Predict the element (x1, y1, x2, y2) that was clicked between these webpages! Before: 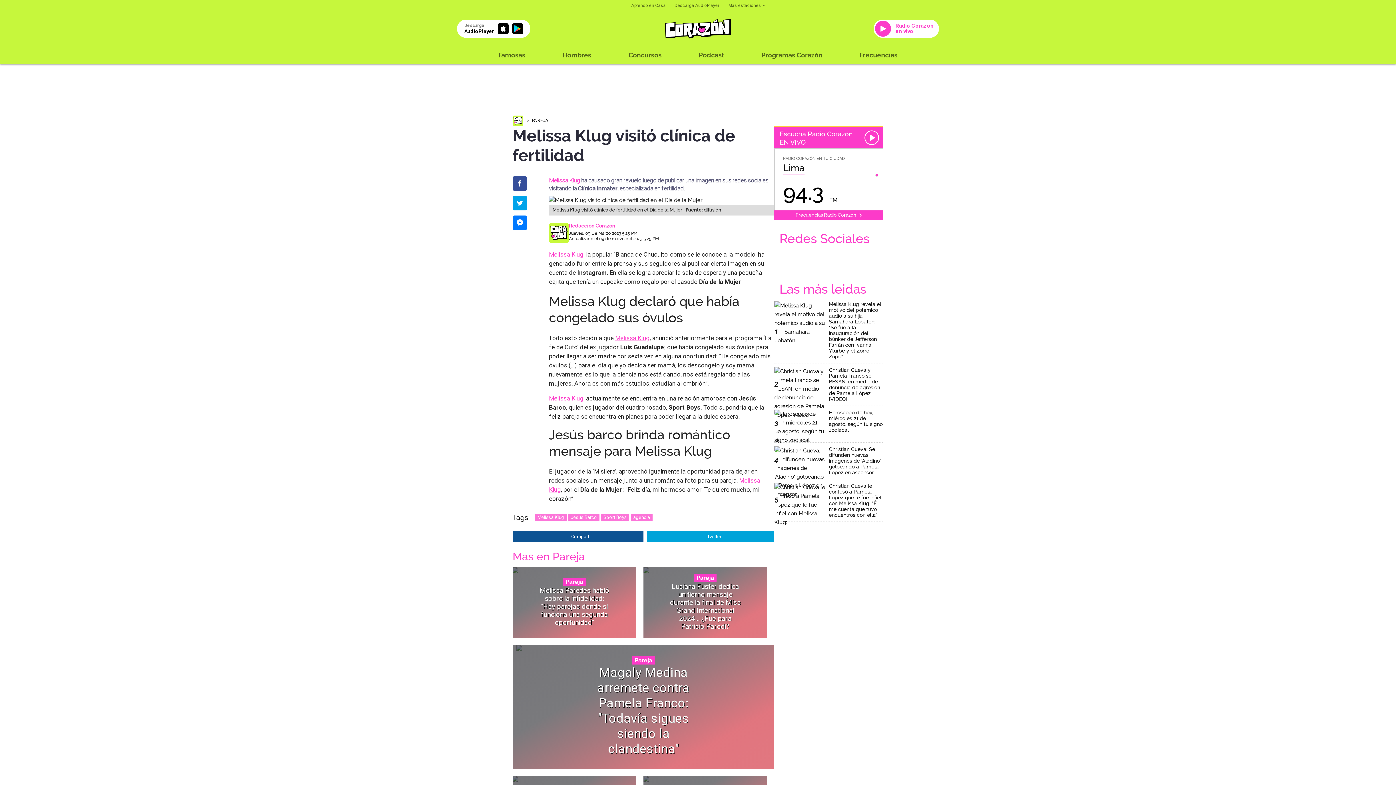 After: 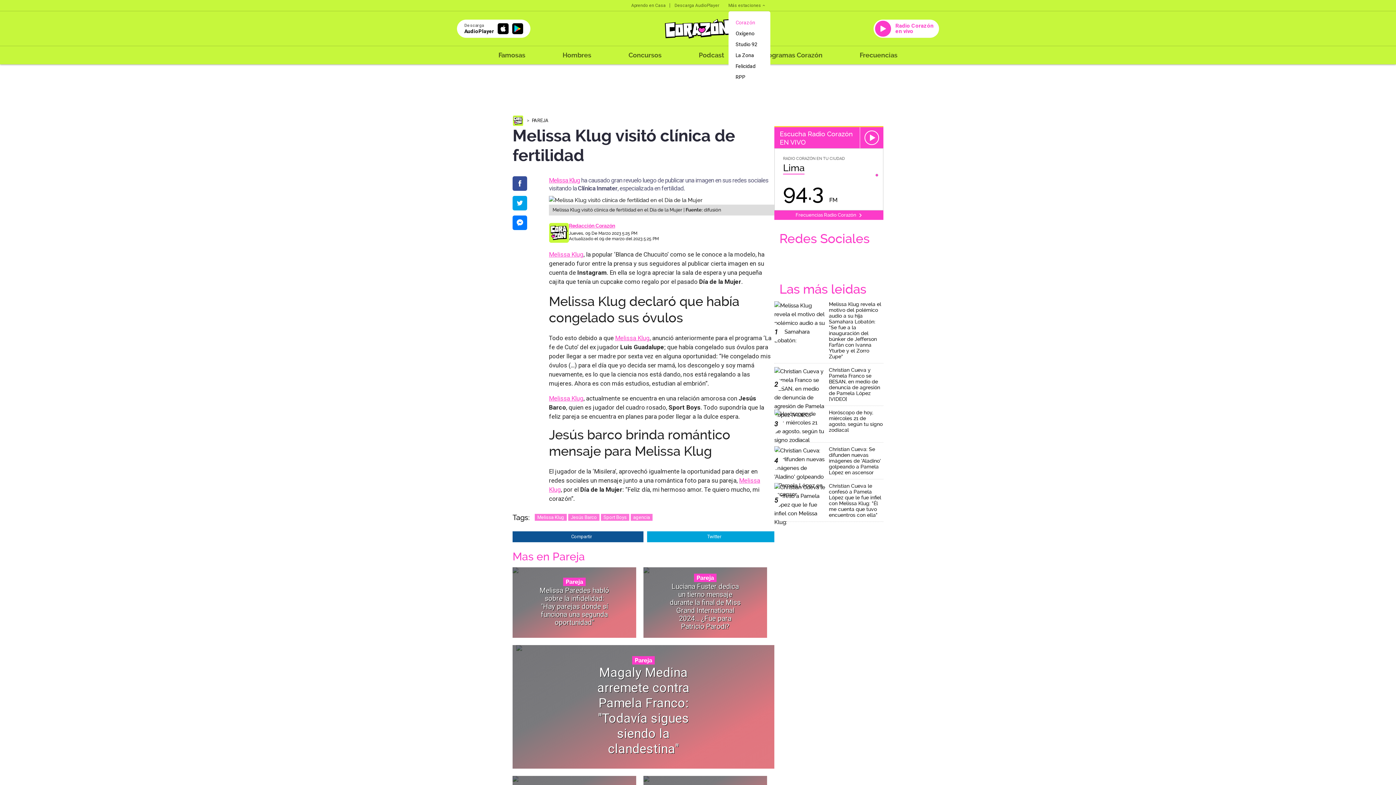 Action: label: Más estaciones bbox: (728, 2, 764, 8)